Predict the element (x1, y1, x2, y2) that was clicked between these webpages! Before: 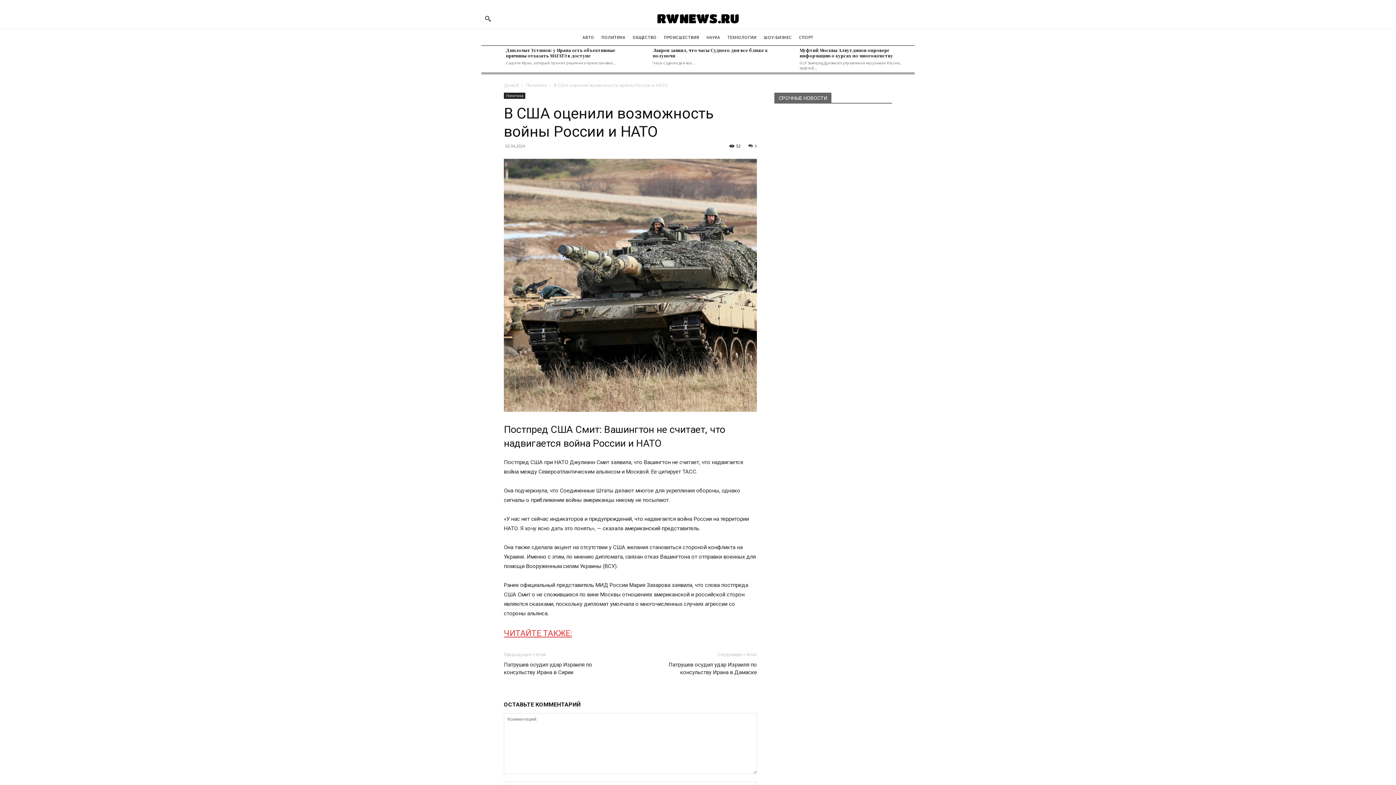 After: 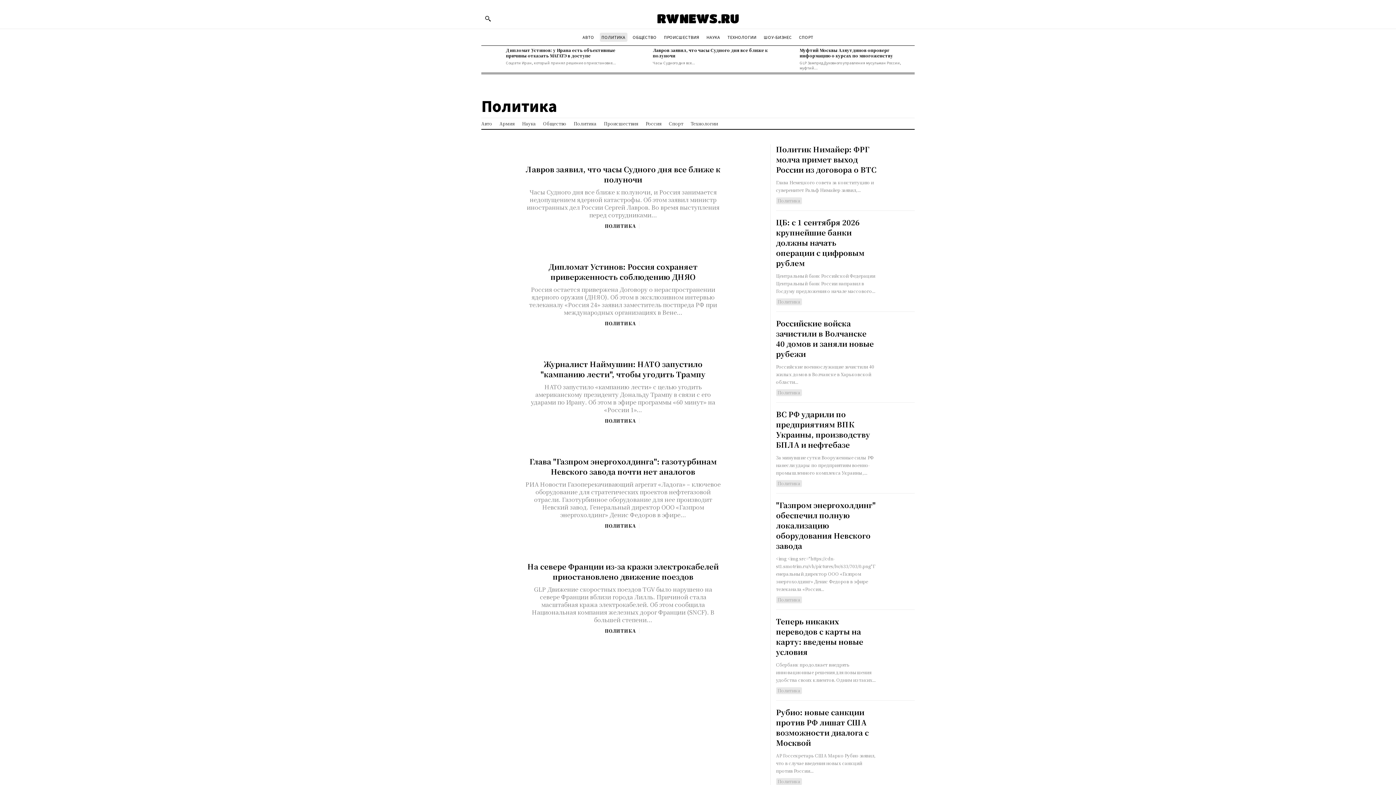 Action: bbox: (504, 92, 525, 98) label: Политика